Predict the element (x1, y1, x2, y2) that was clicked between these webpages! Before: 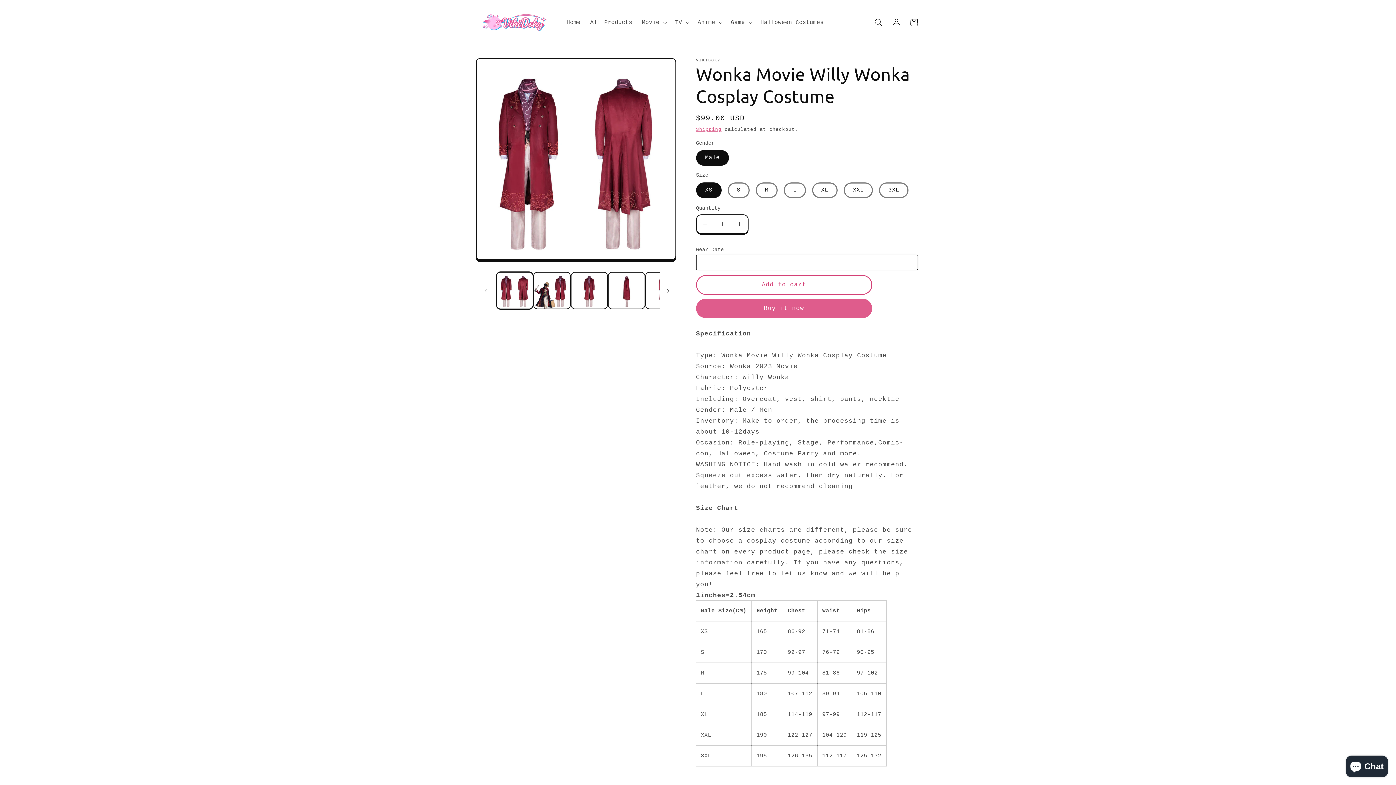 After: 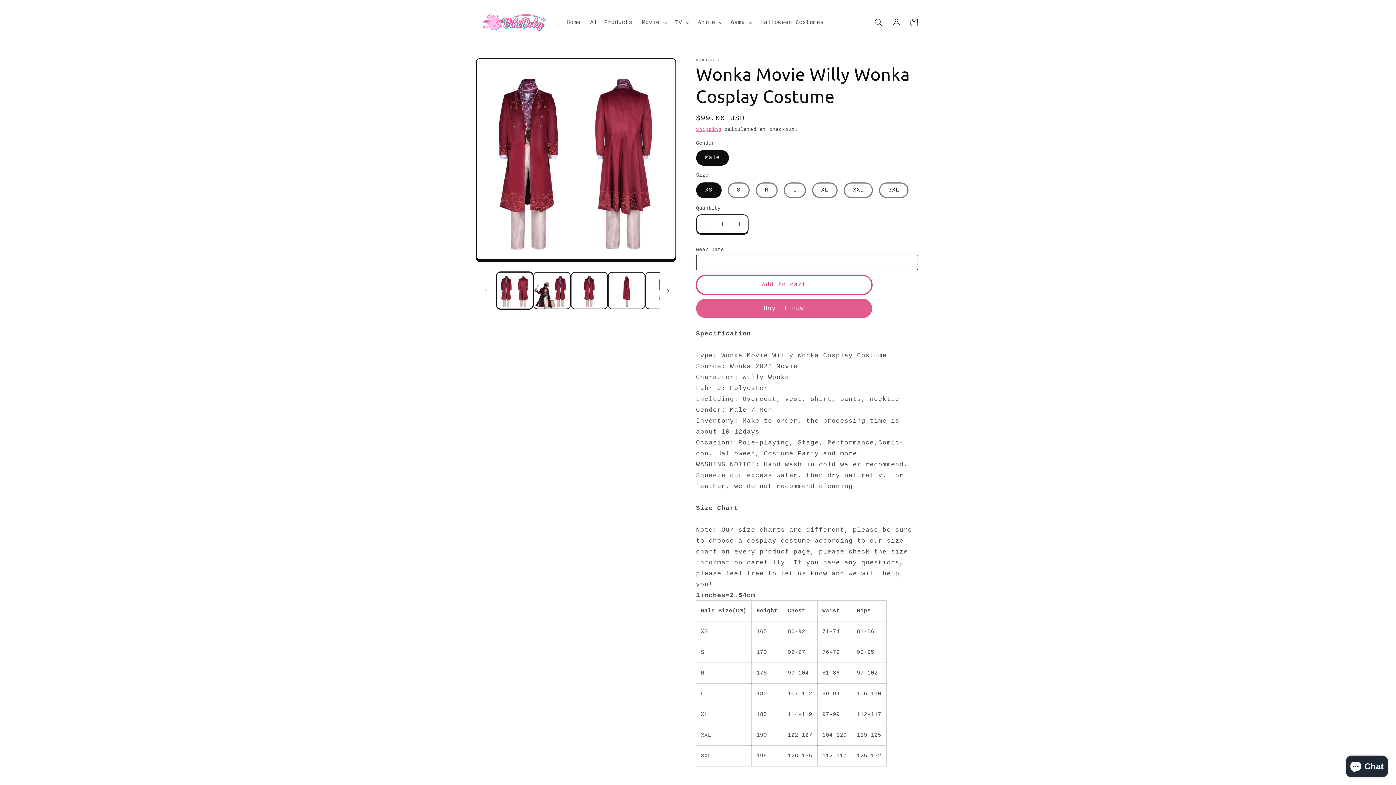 Action: bbox: (696, 275, 872, 294) label: Add to cart